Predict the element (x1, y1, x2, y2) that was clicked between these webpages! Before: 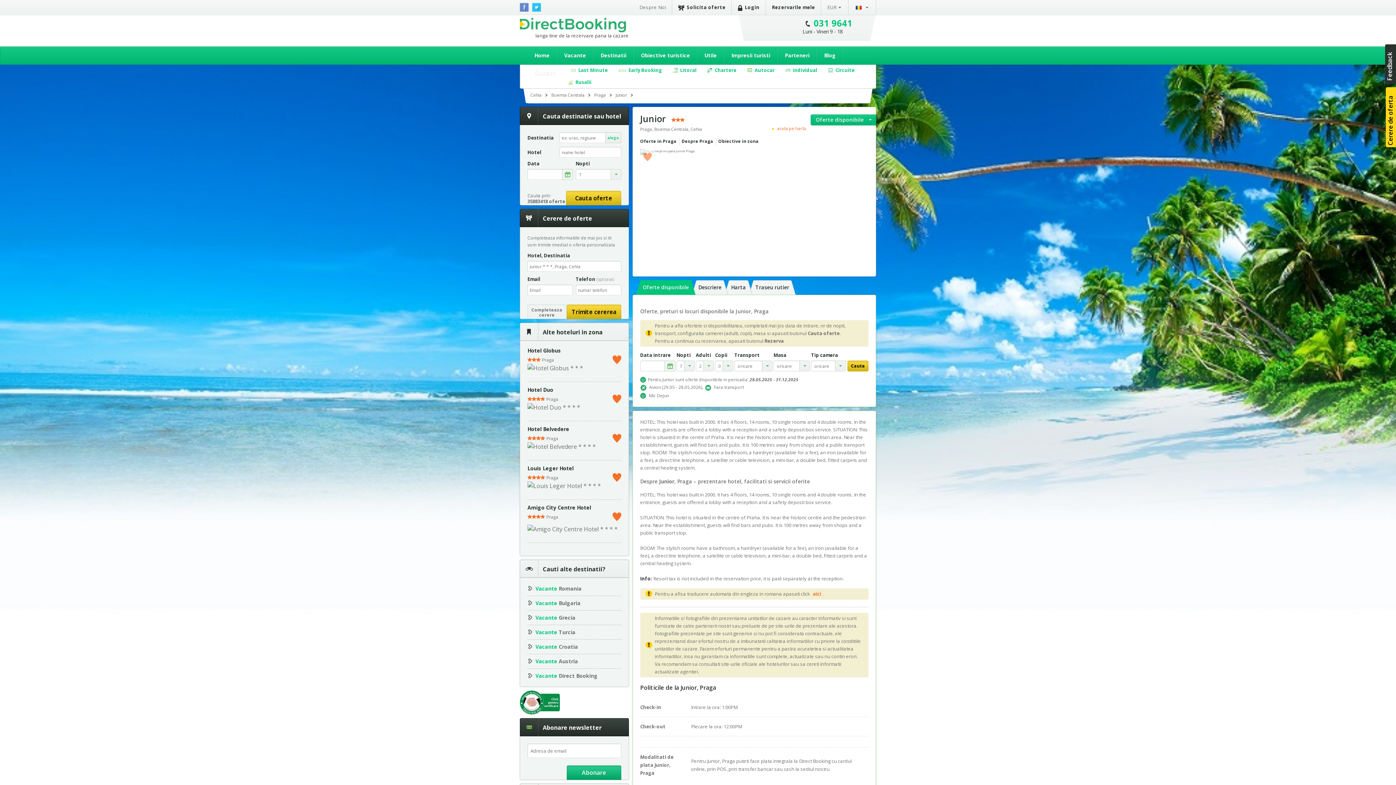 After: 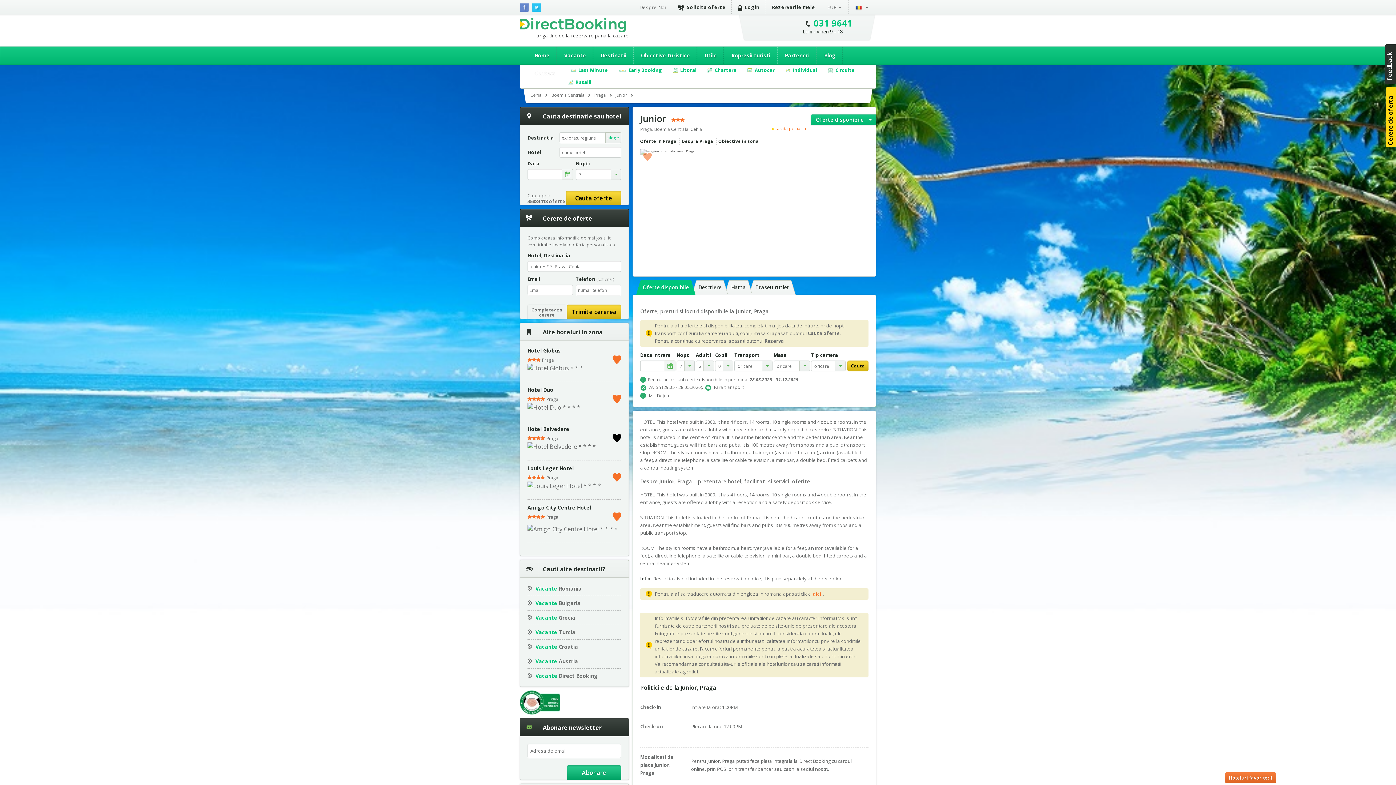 Action: bbox: (612, 430, 621, 442)